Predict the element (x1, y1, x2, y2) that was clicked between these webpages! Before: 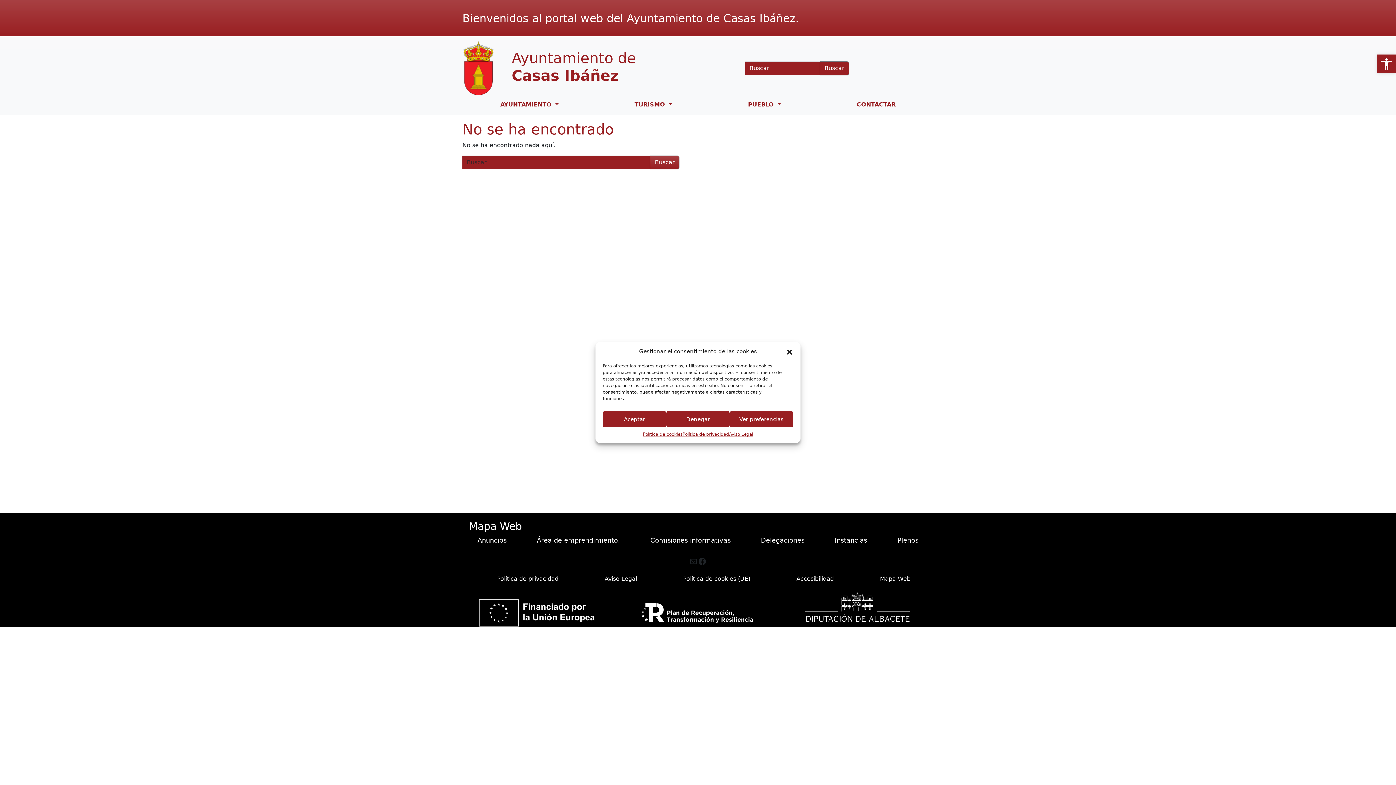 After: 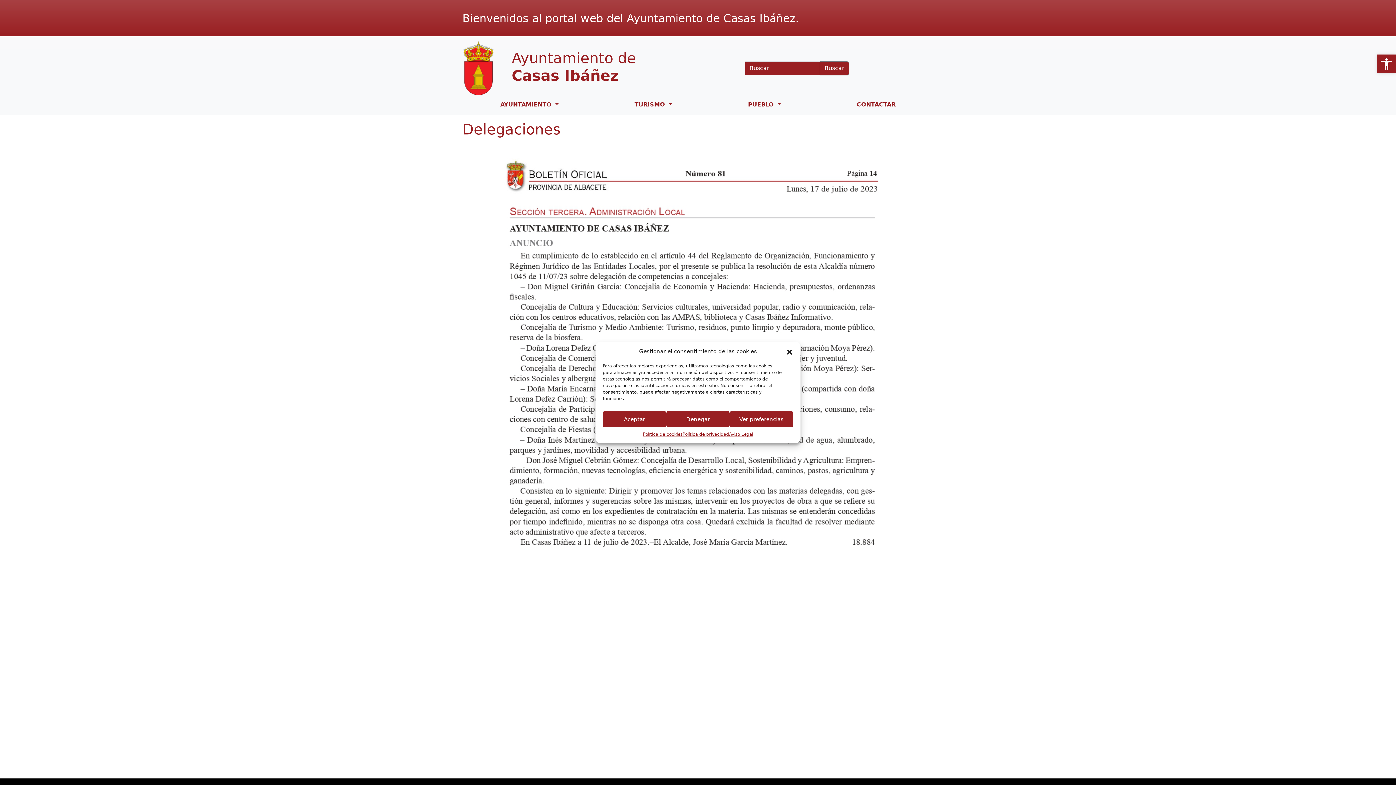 Action: label: Delegaciones bbox: (755, 532, 810, 548)